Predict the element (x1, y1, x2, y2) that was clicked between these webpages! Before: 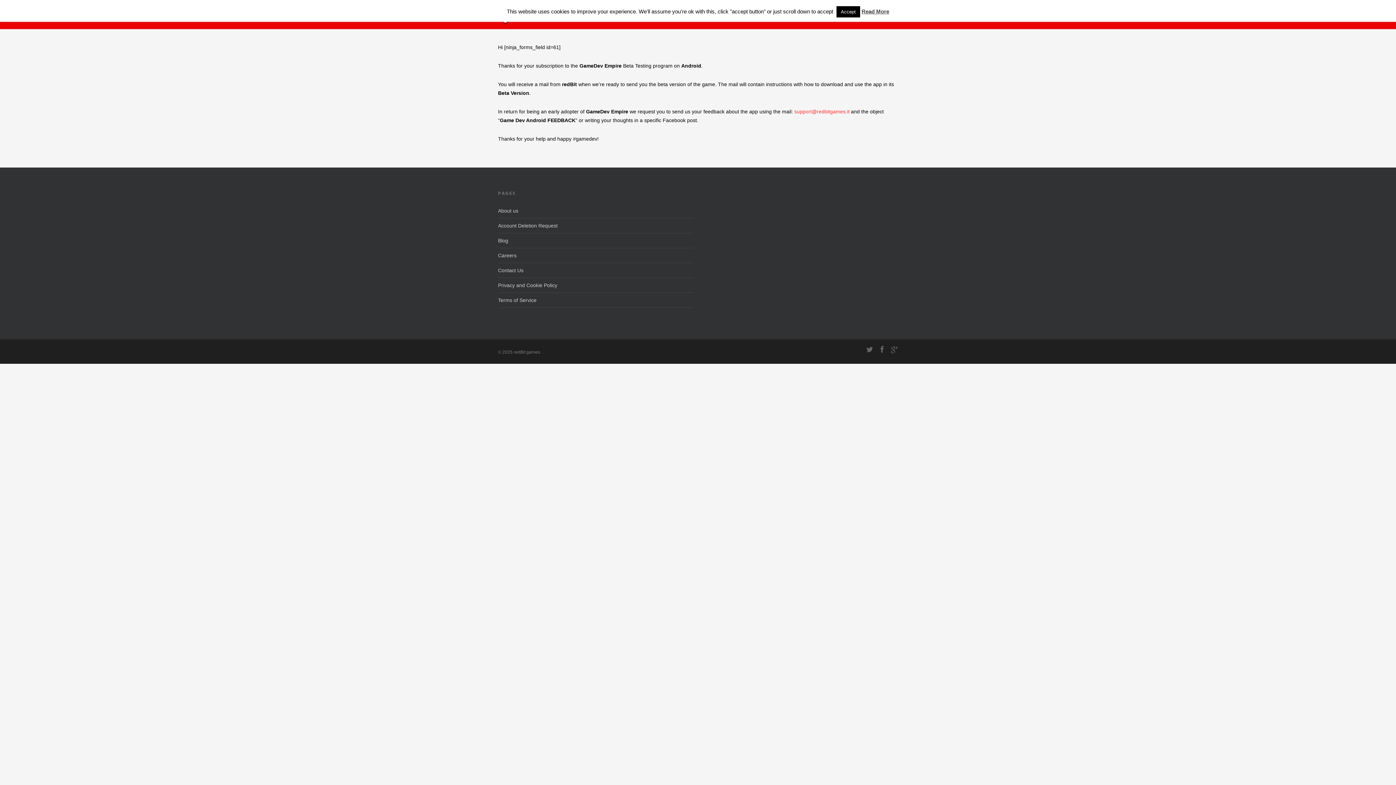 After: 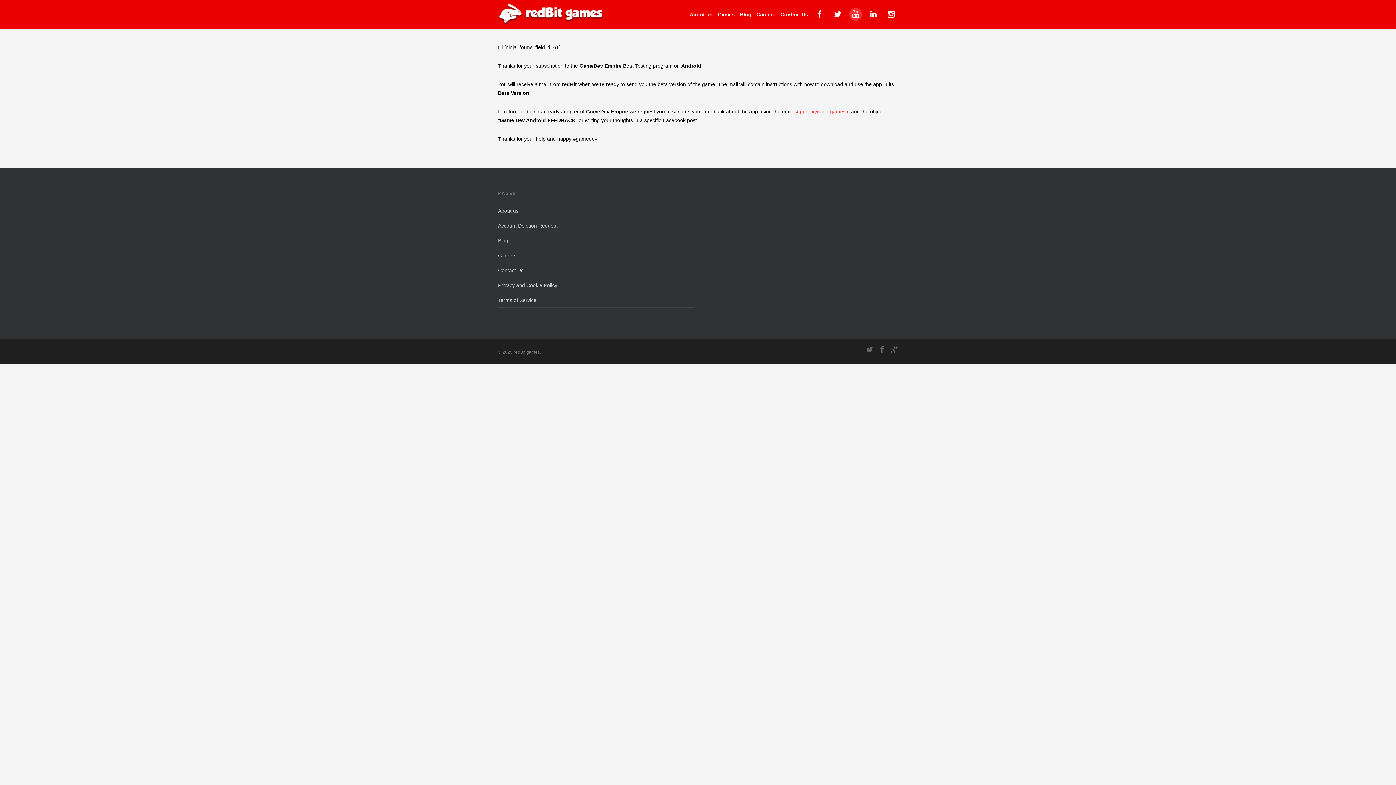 Action: label: Accept bbox: (836, 6, 860, 17)